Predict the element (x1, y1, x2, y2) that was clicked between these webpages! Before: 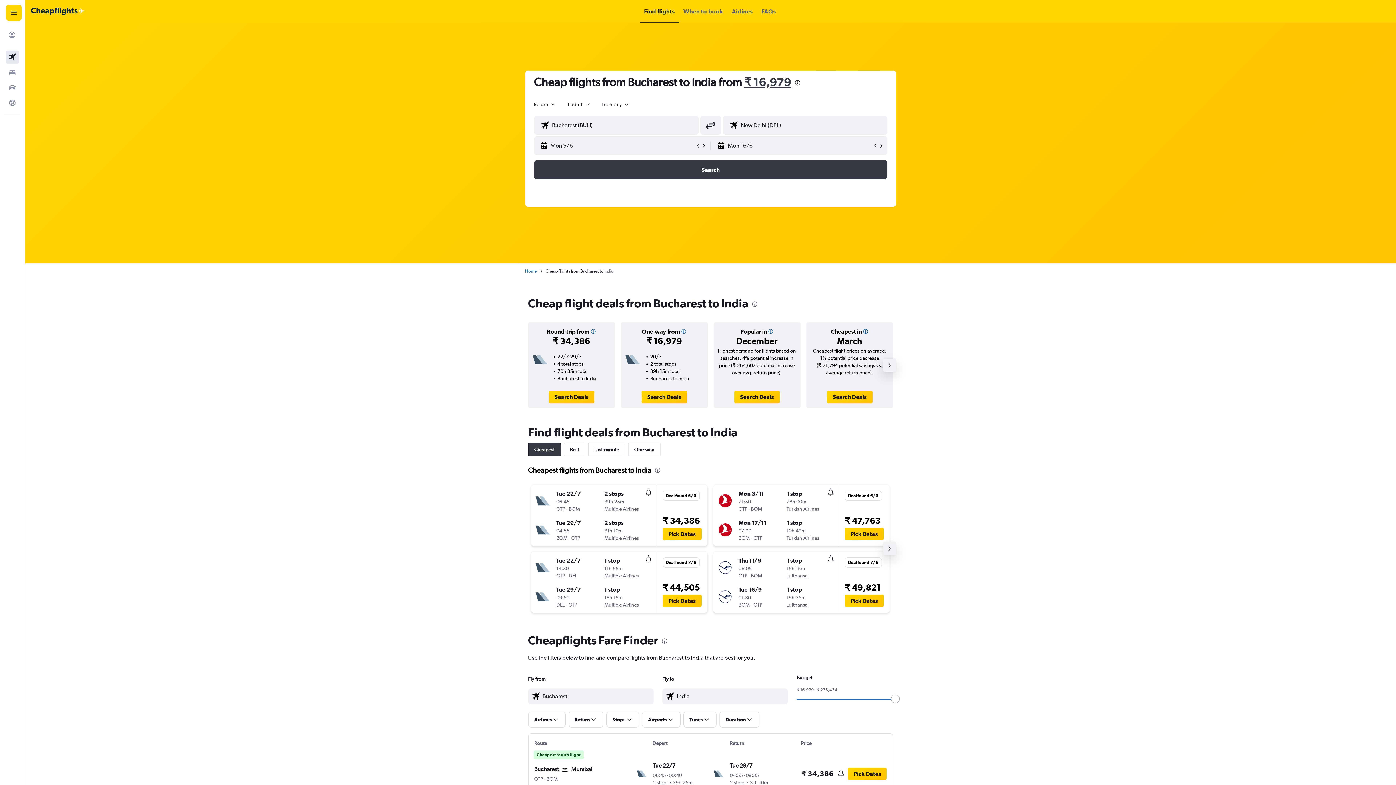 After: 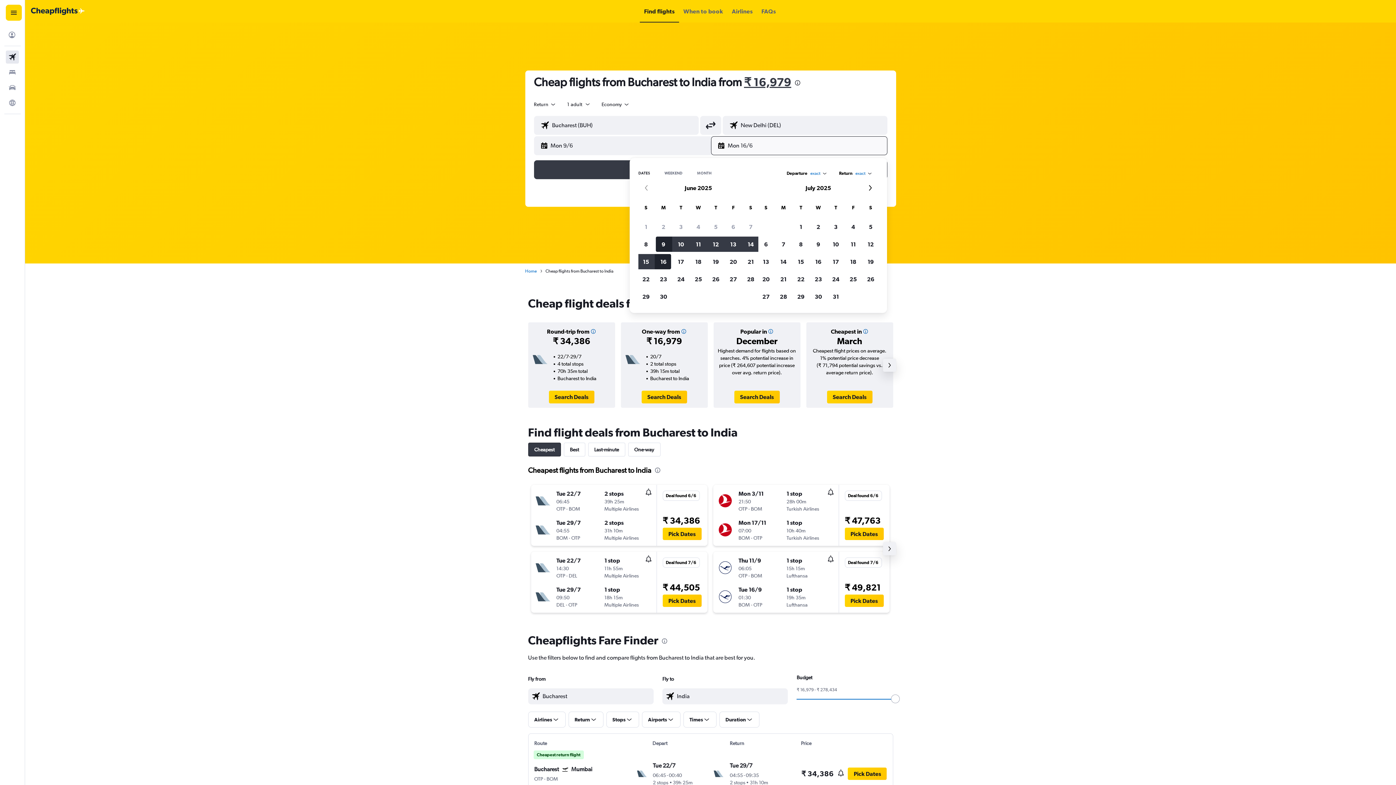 Action: label: Select end date from calendar input bbox: (717, 136, 872, 154)